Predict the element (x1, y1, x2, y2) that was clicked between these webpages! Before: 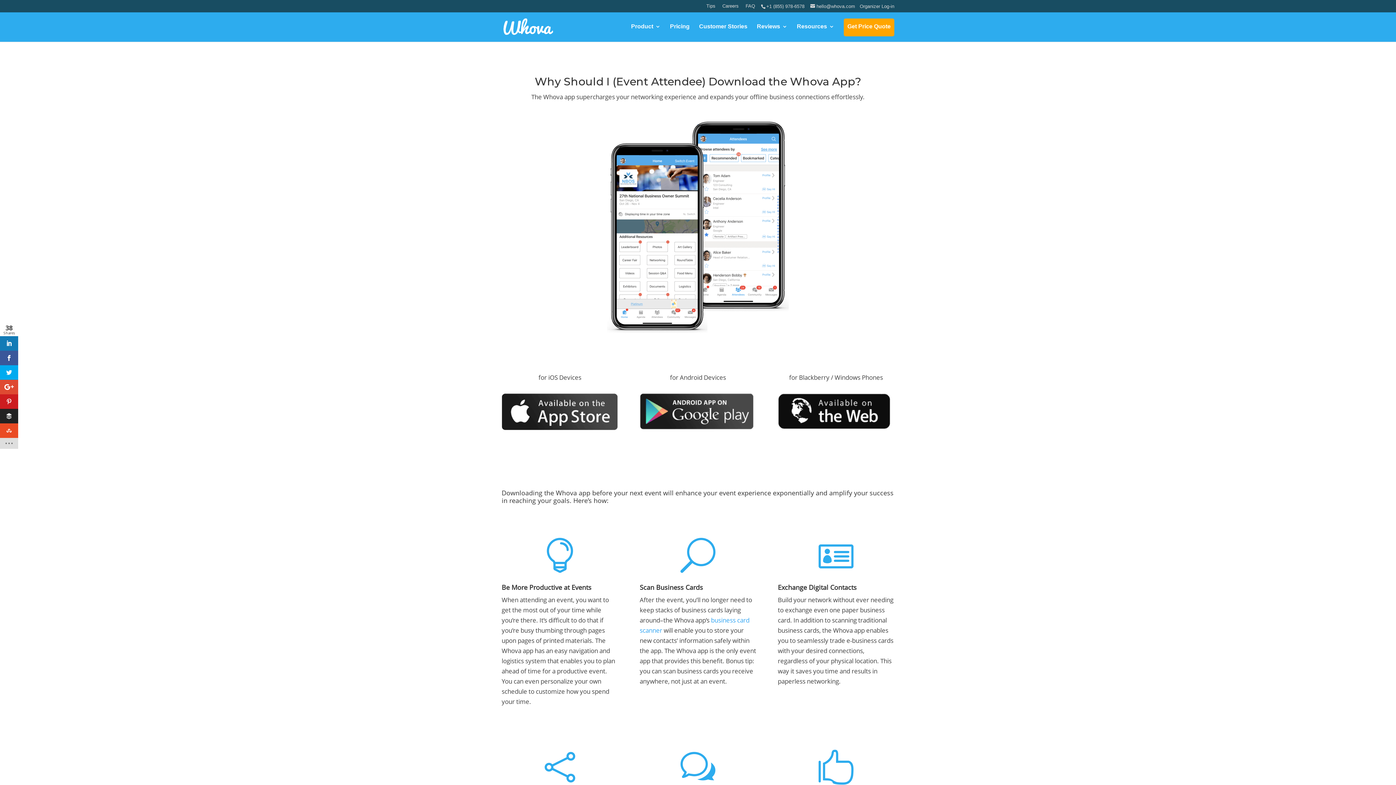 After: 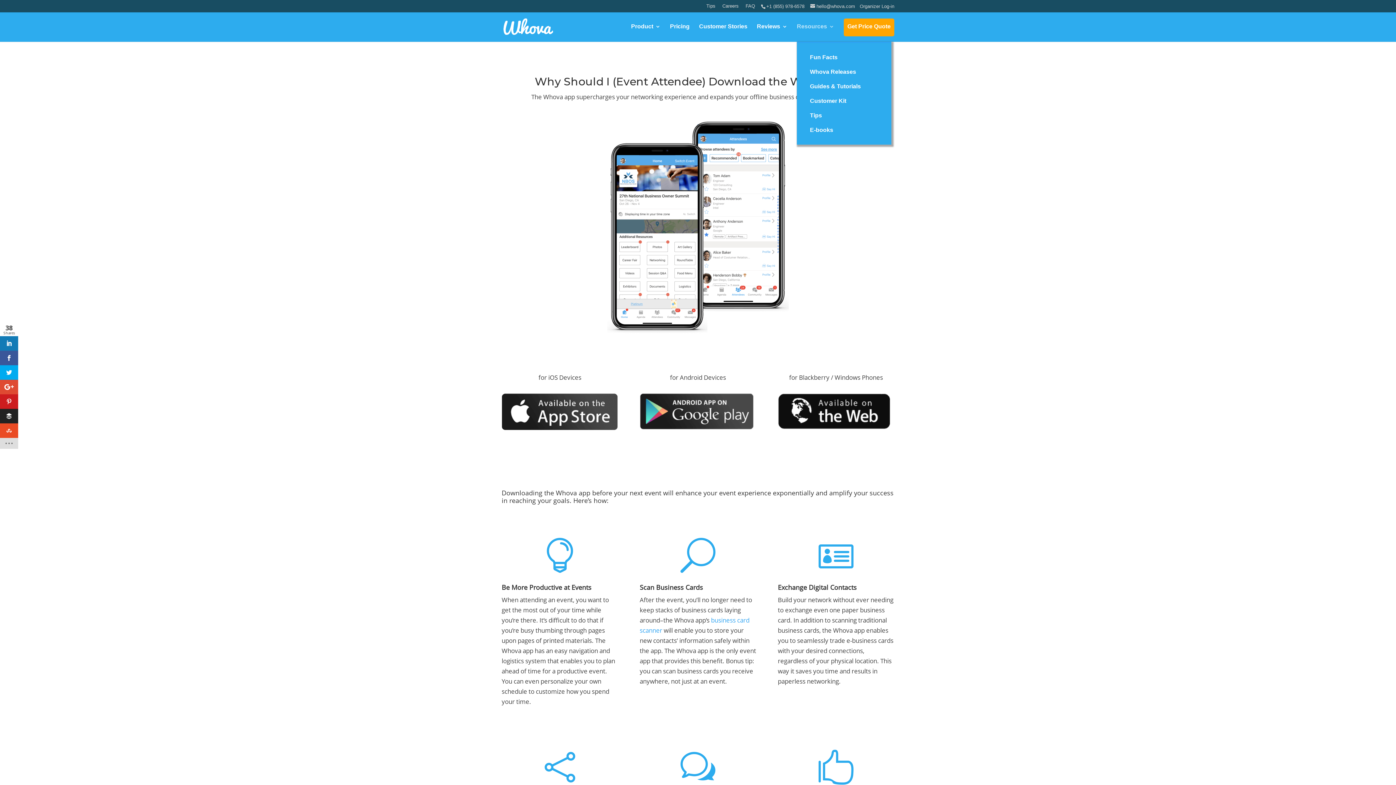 Action: label: Resources bbox: (797, 24, 834, 41)